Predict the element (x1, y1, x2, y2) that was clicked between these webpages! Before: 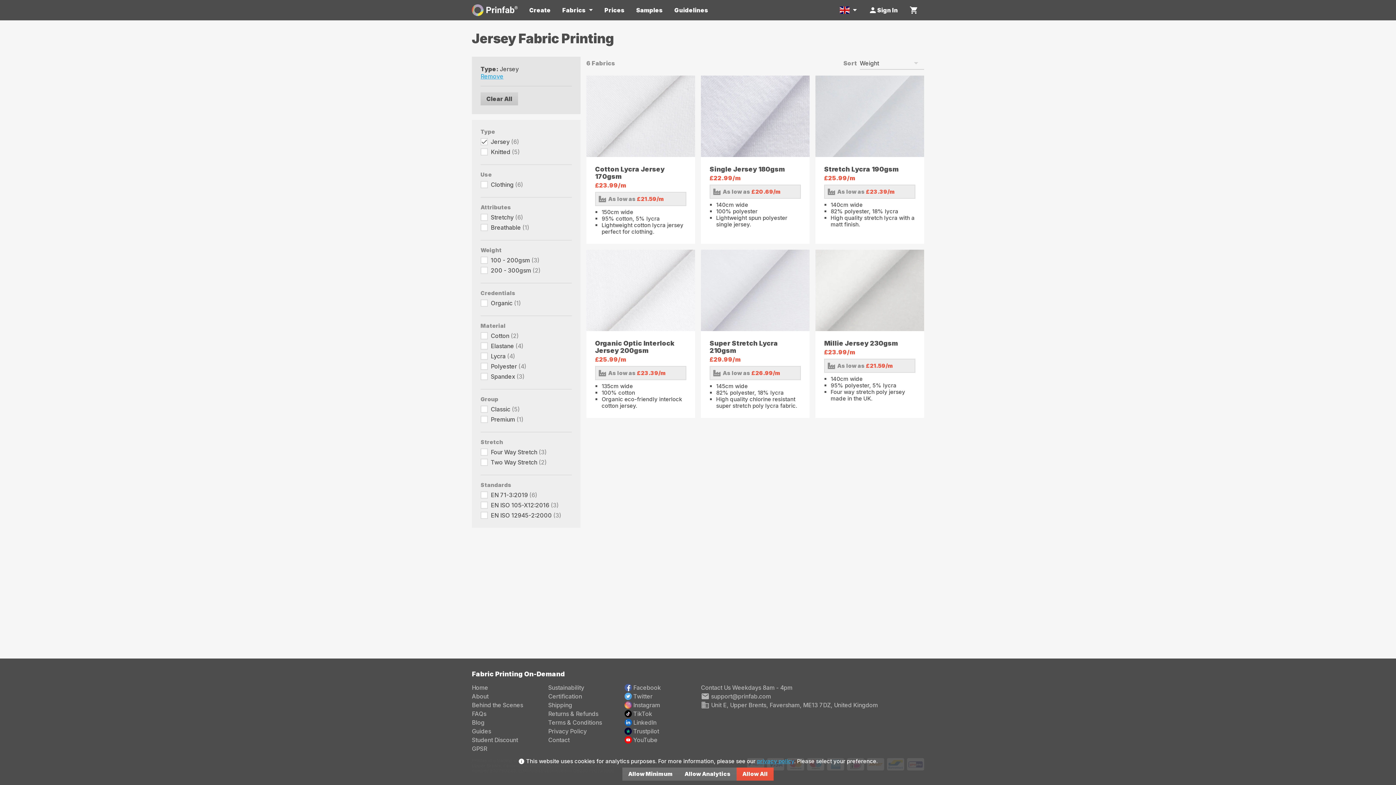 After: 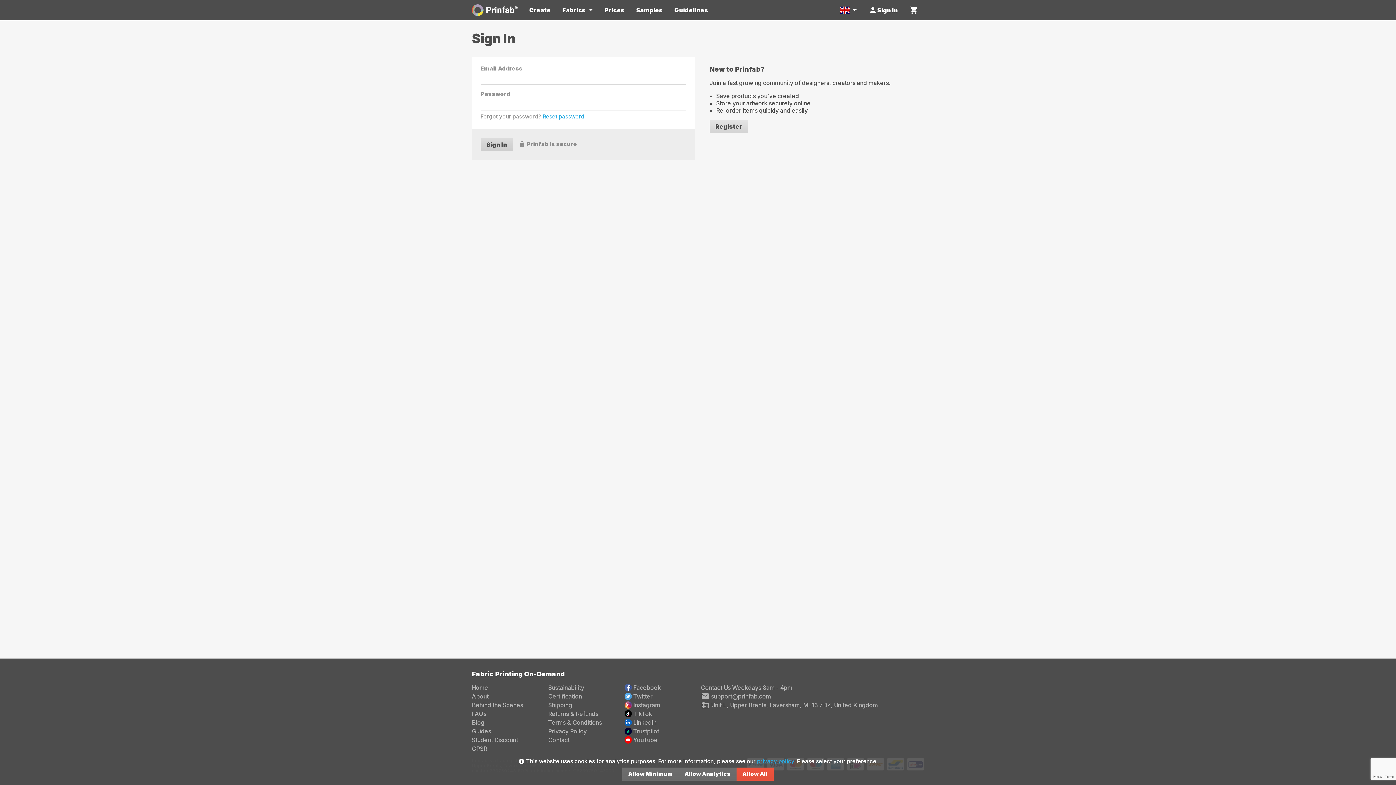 Action: label: personSign In bbox: (862, 0, 904, 20)